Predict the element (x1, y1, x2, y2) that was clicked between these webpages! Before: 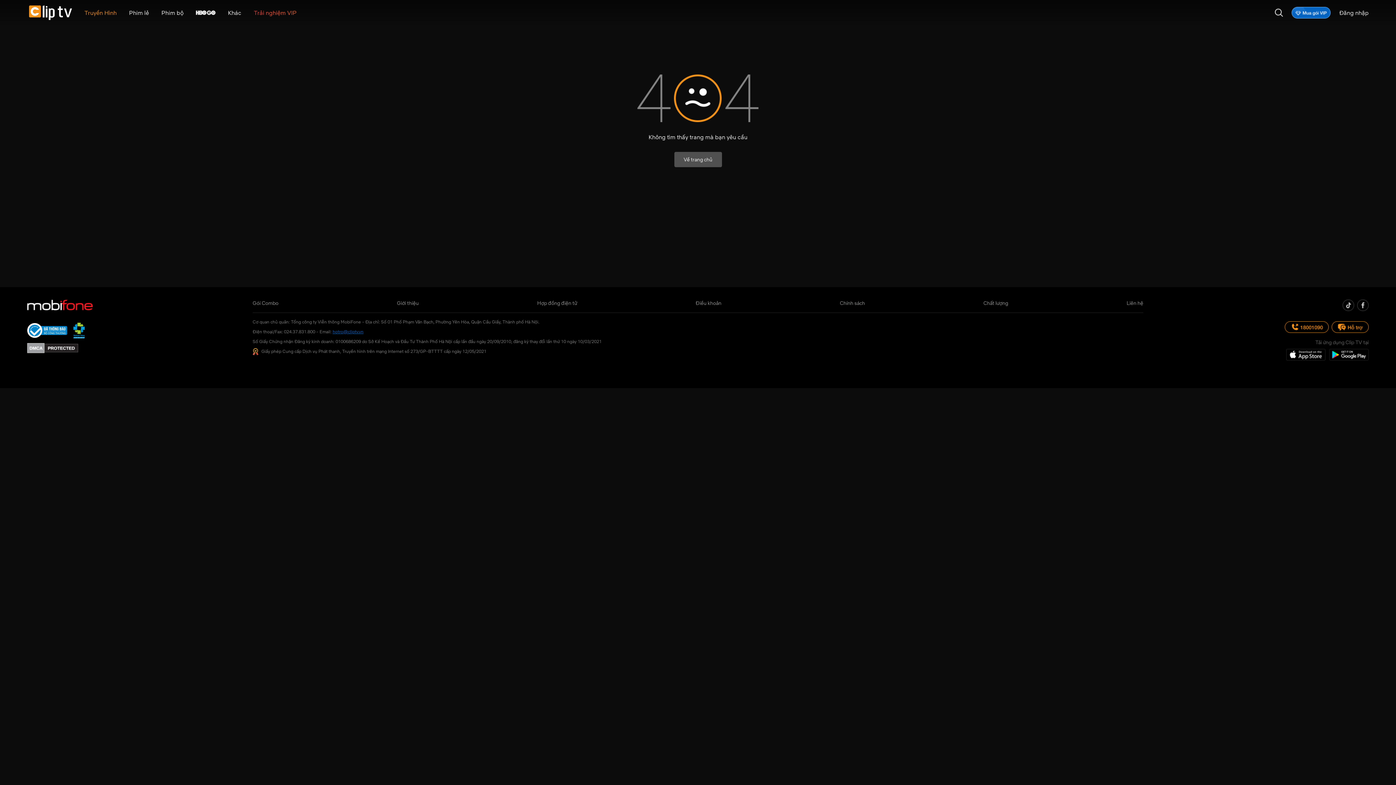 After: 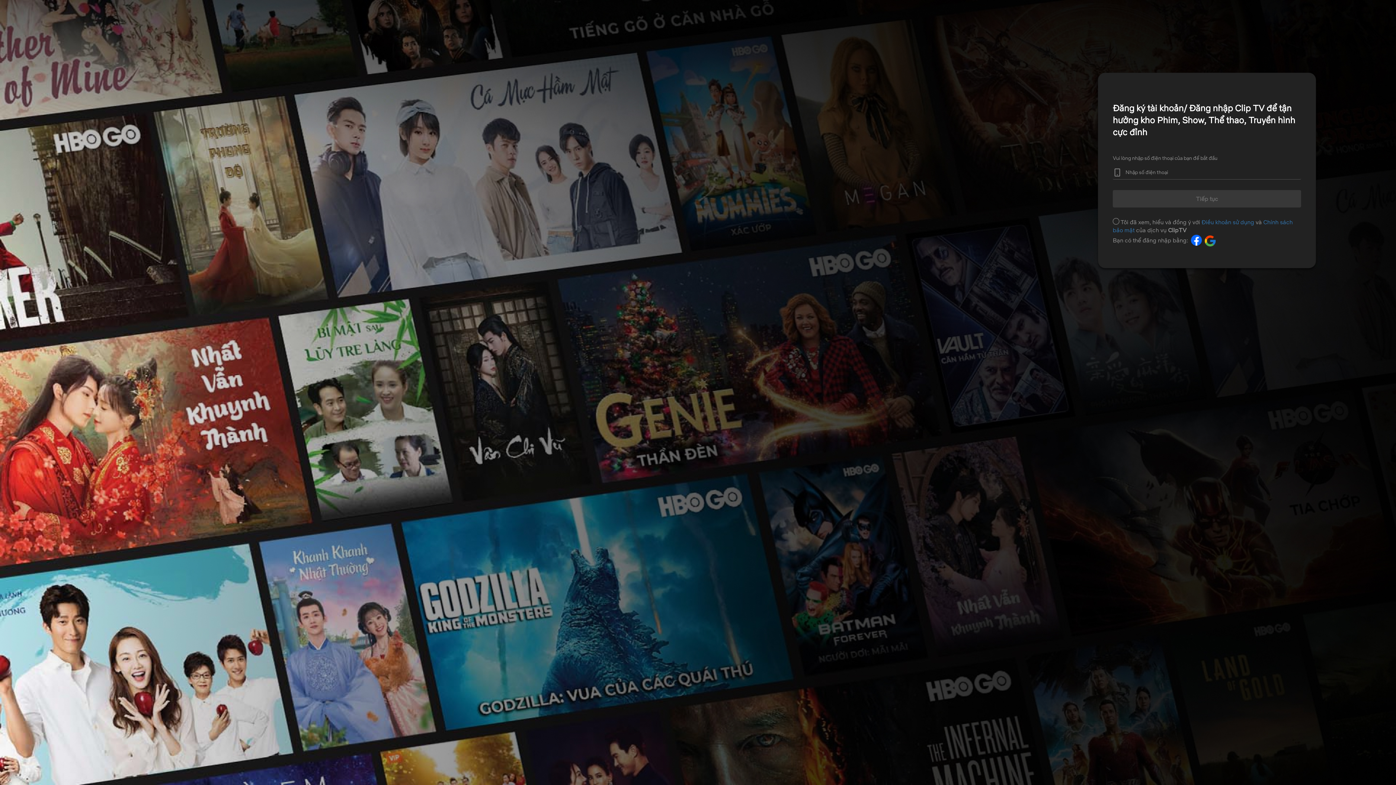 Action: bbox: (1331, 323, 1369, 329)